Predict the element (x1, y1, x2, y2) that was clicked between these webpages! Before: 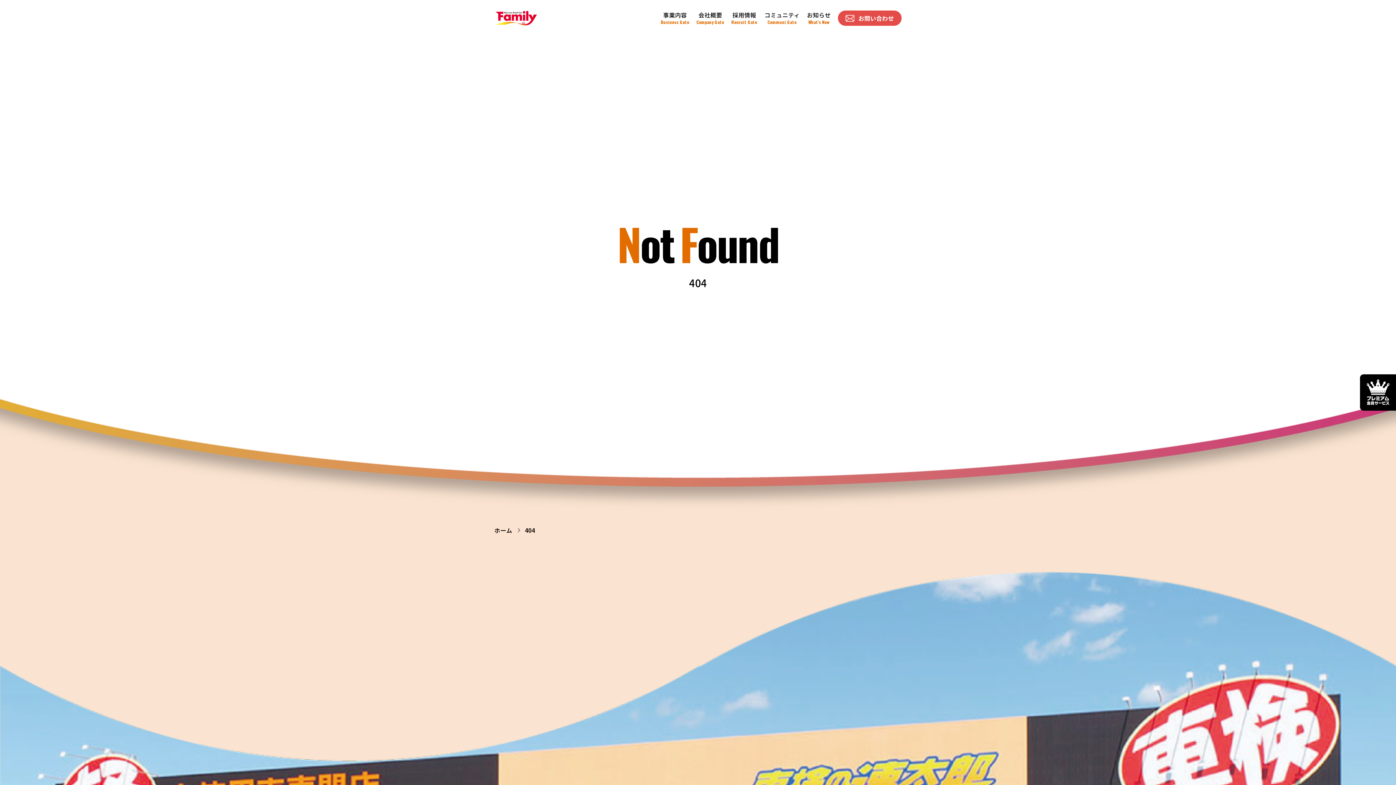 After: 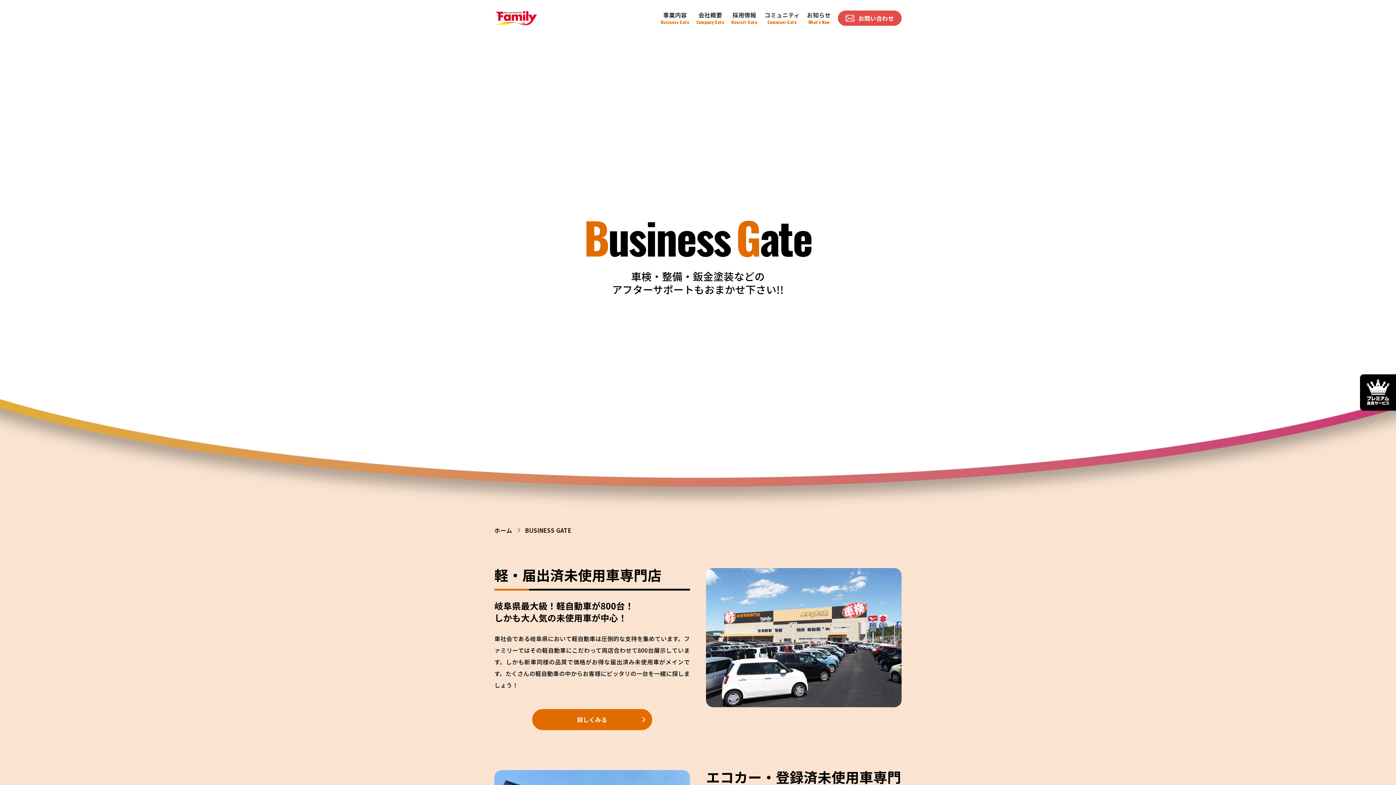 Action: label: 事業内容
Business Gate bbox: (661, 0, 689, 36)